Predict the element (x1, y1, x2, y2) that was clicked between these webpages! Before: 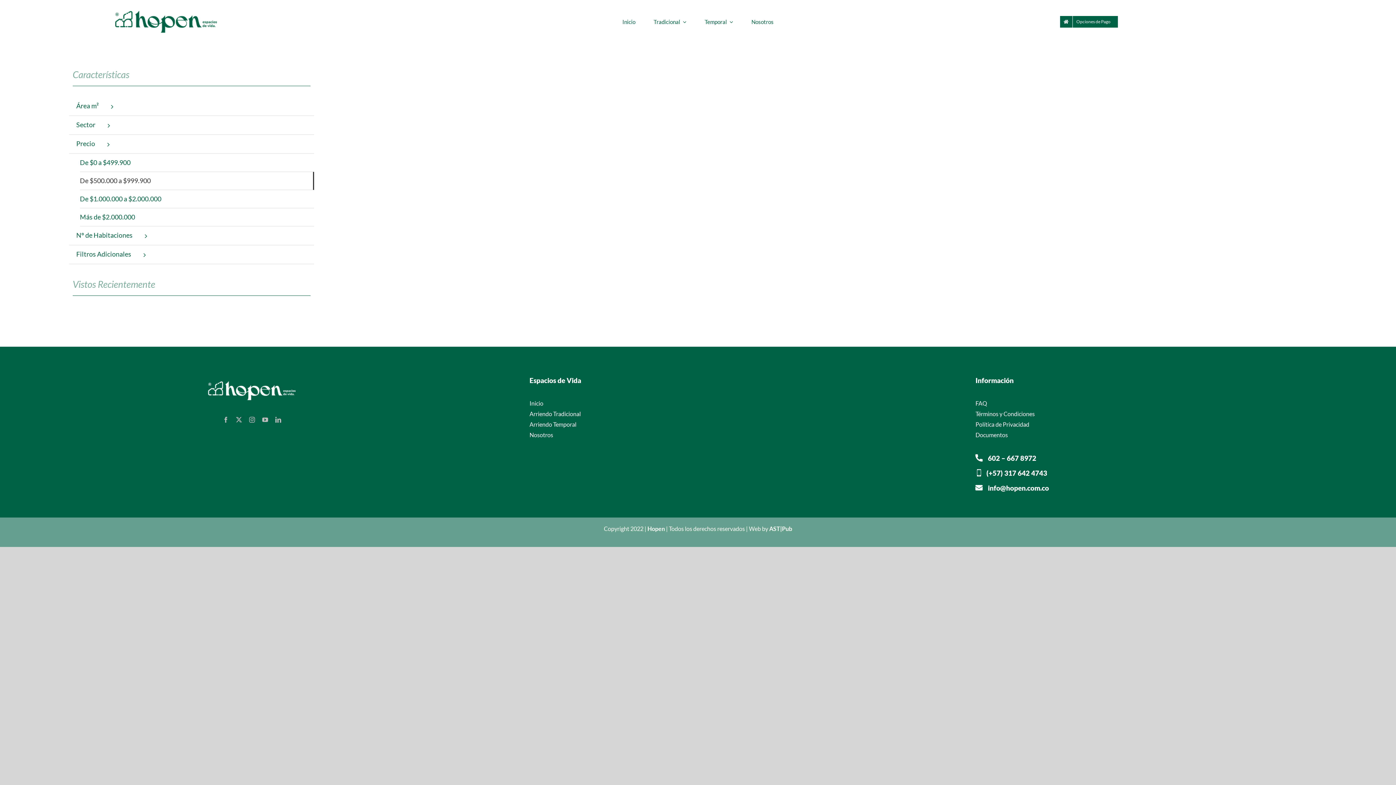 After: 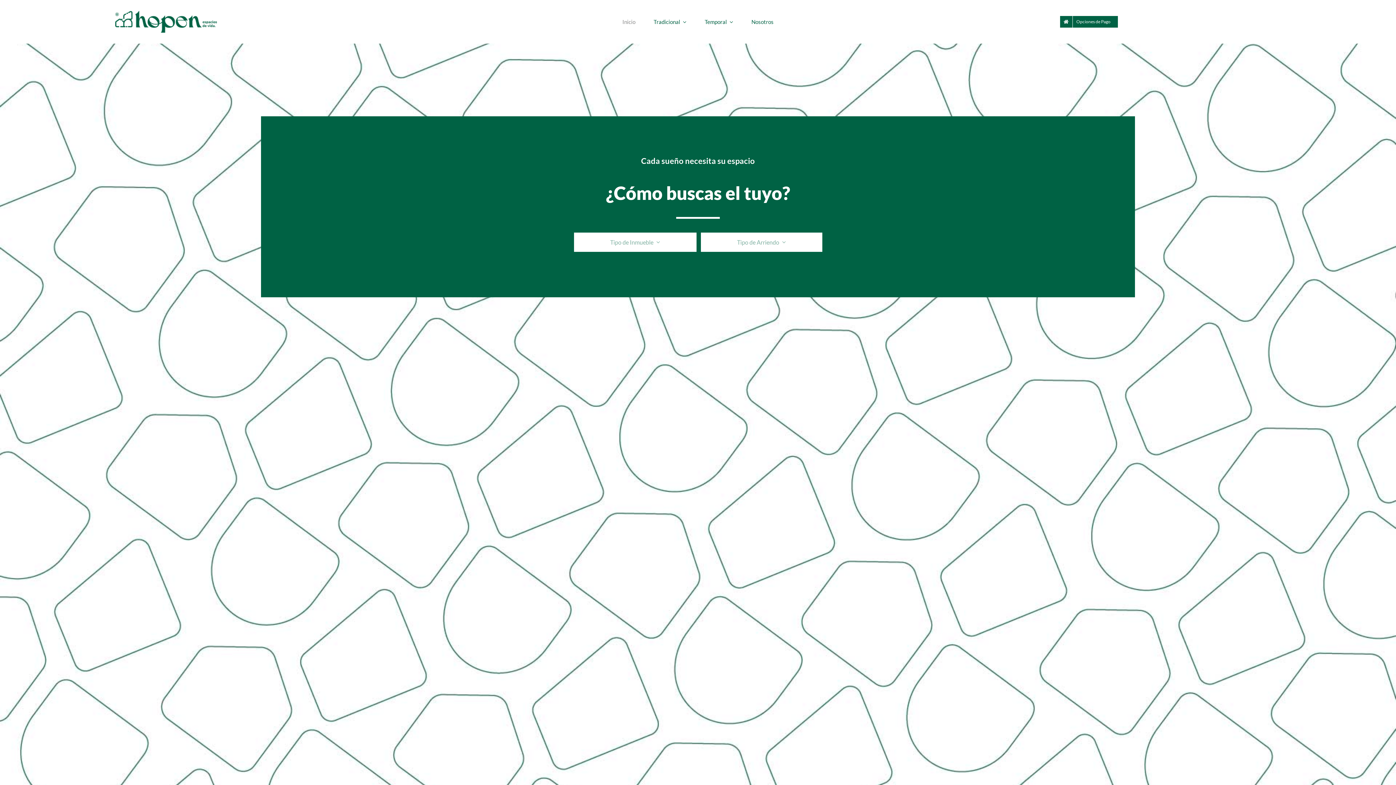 Action: label: Hopen – Espacios de vida bbox: (111, 7, 220, 14)